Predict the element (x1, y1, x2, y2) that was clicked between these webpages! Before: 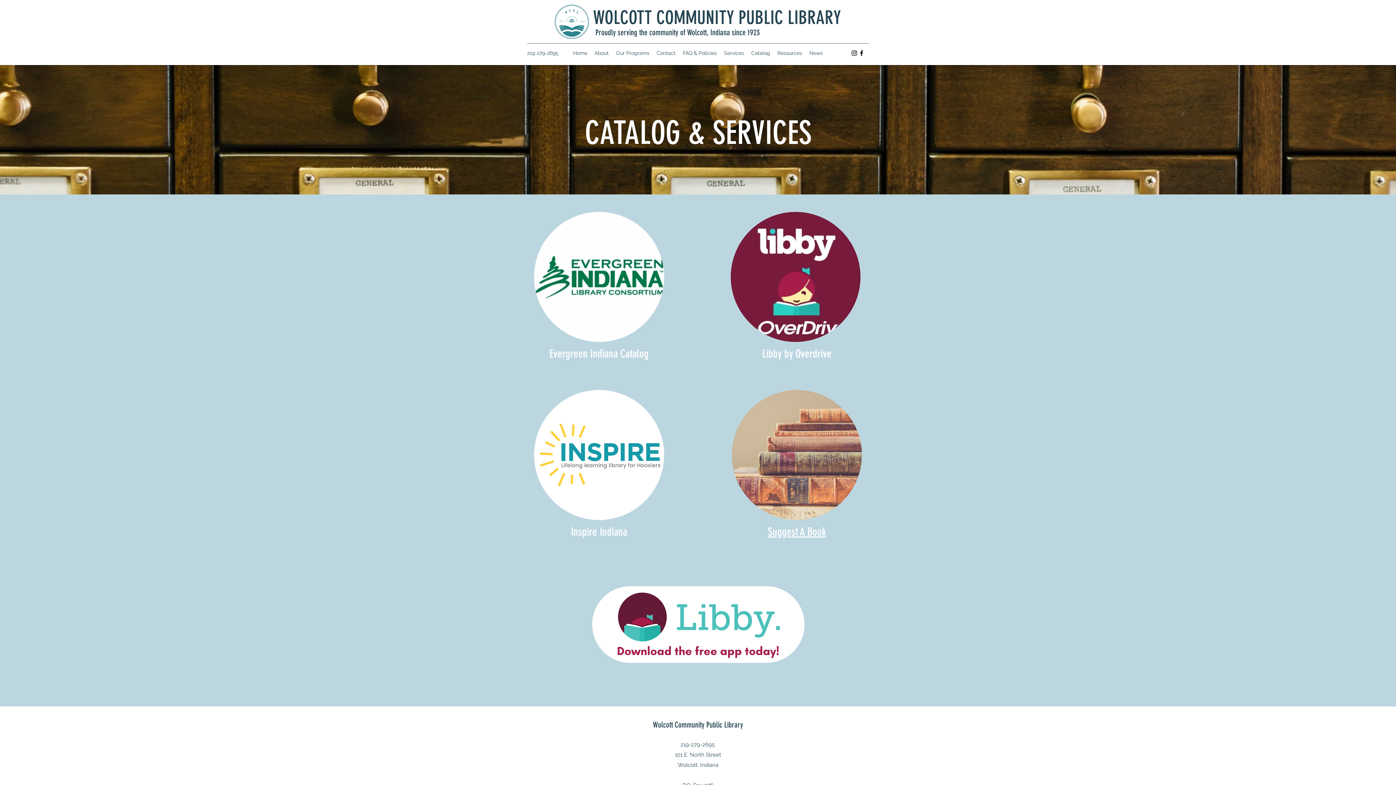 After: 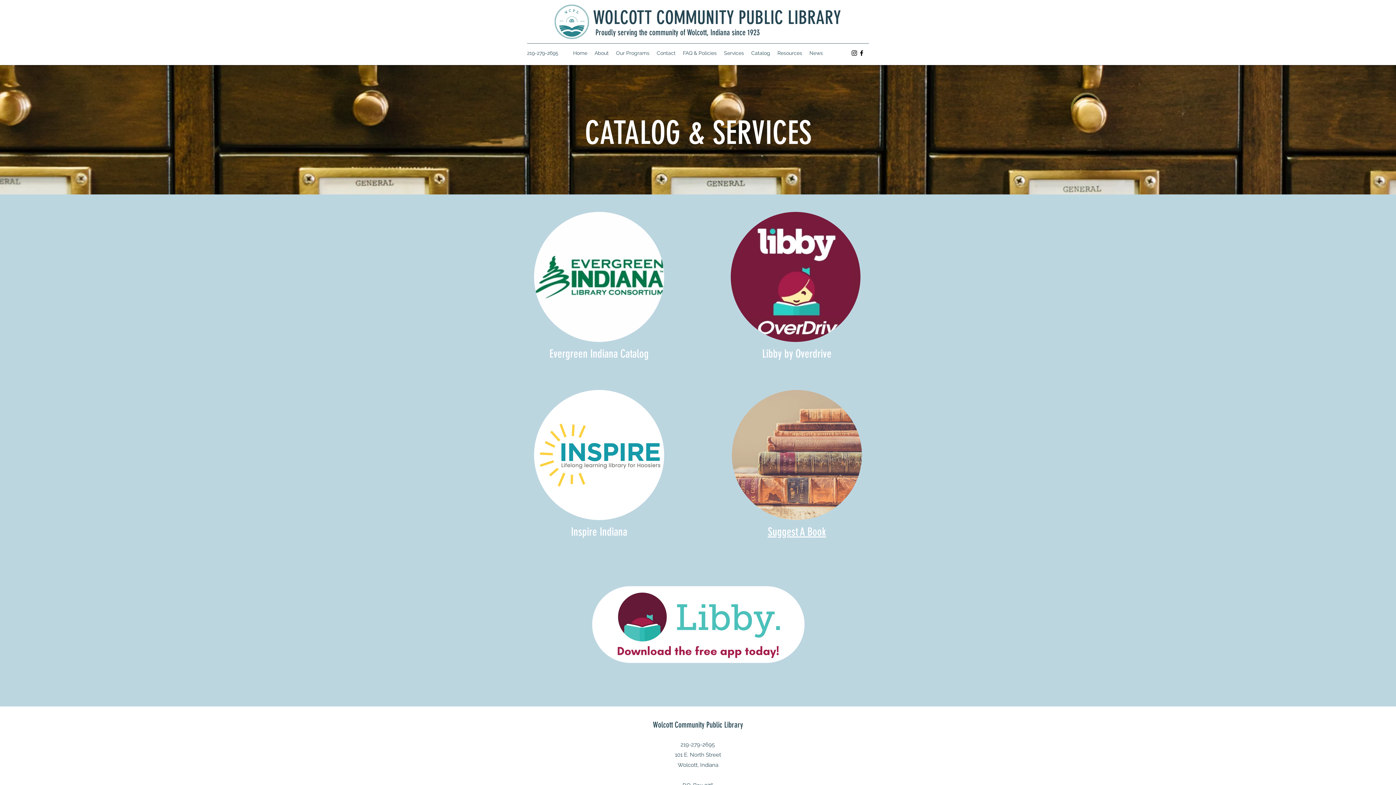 Action: bbox: (534, 212, 664, 342)